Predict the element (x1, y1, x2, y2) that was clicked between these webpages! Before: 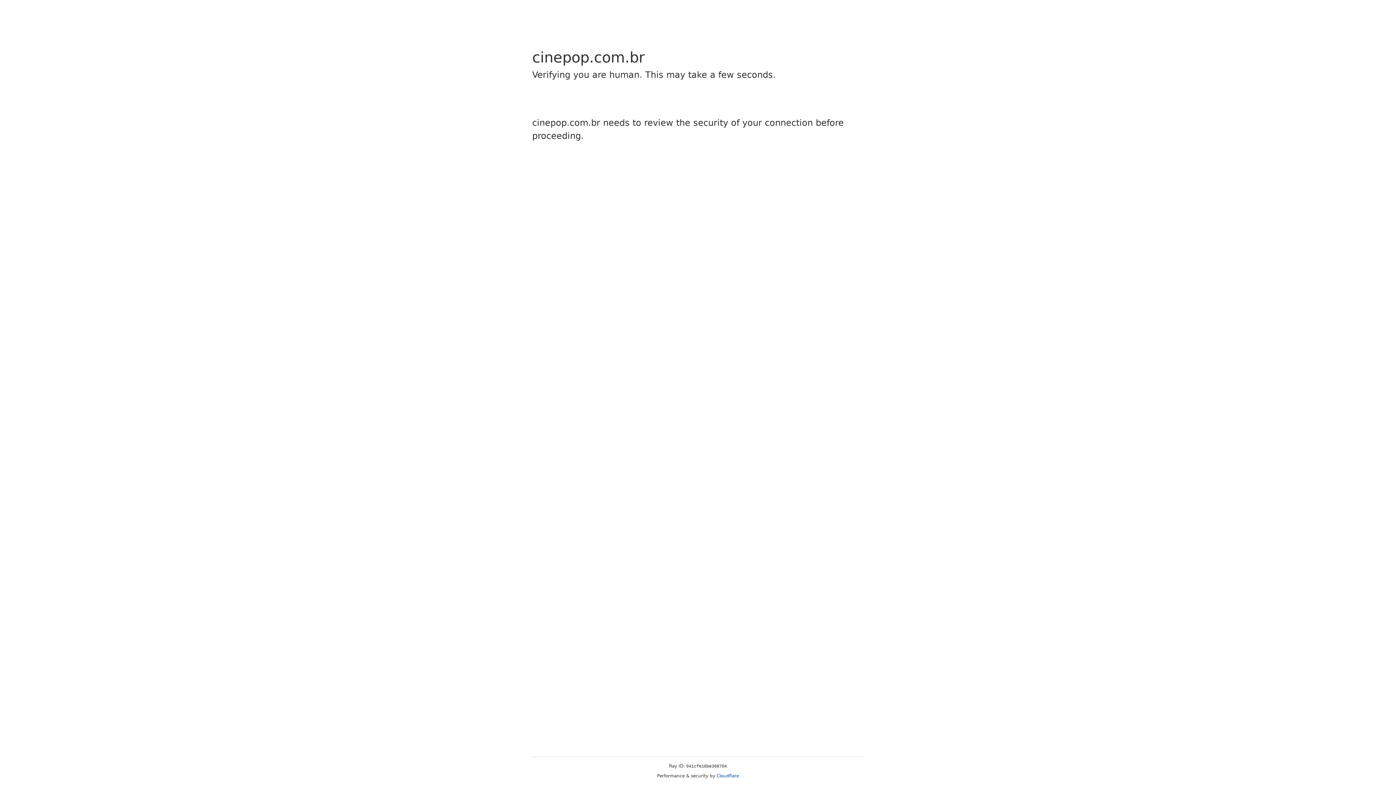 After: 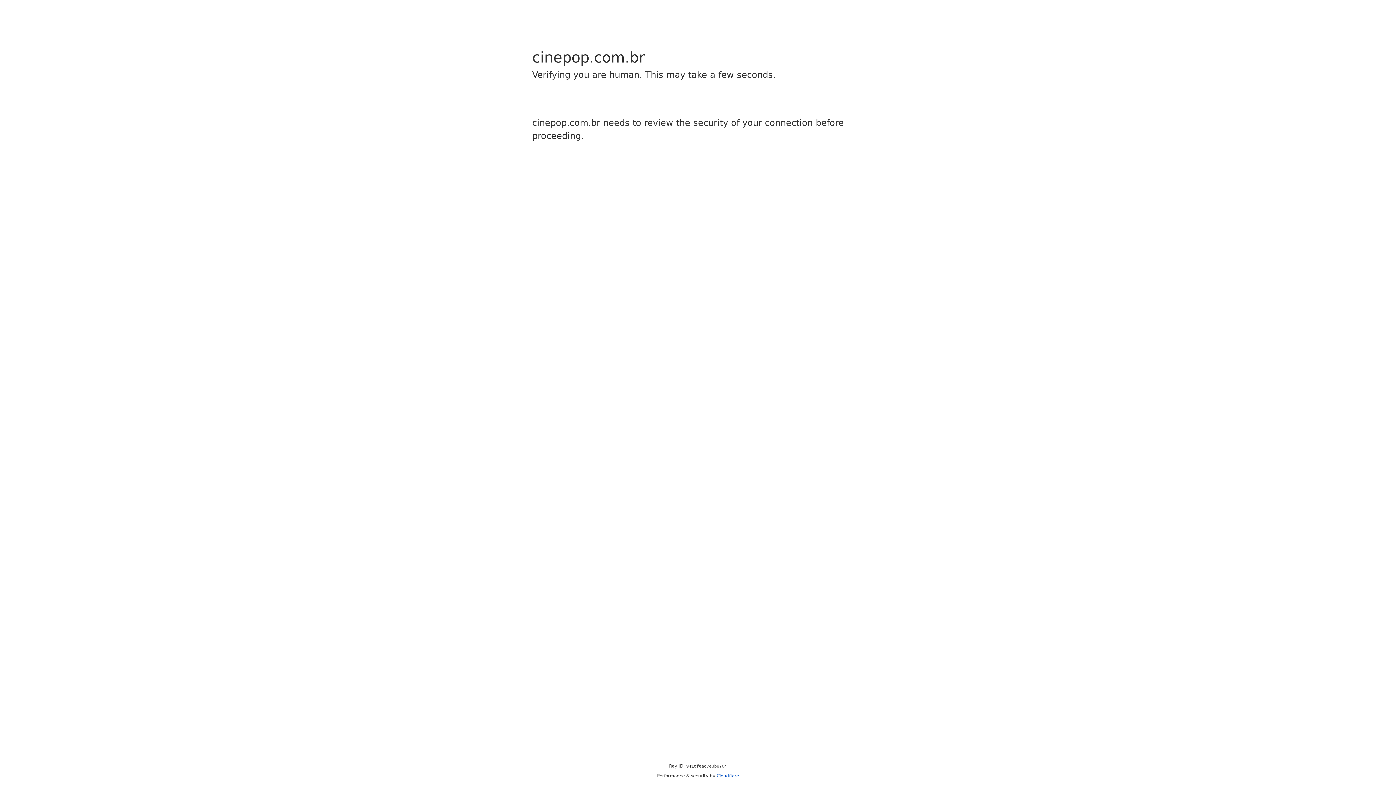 Action: label: Cloudflare bbox: (716, 773, 739, 778)